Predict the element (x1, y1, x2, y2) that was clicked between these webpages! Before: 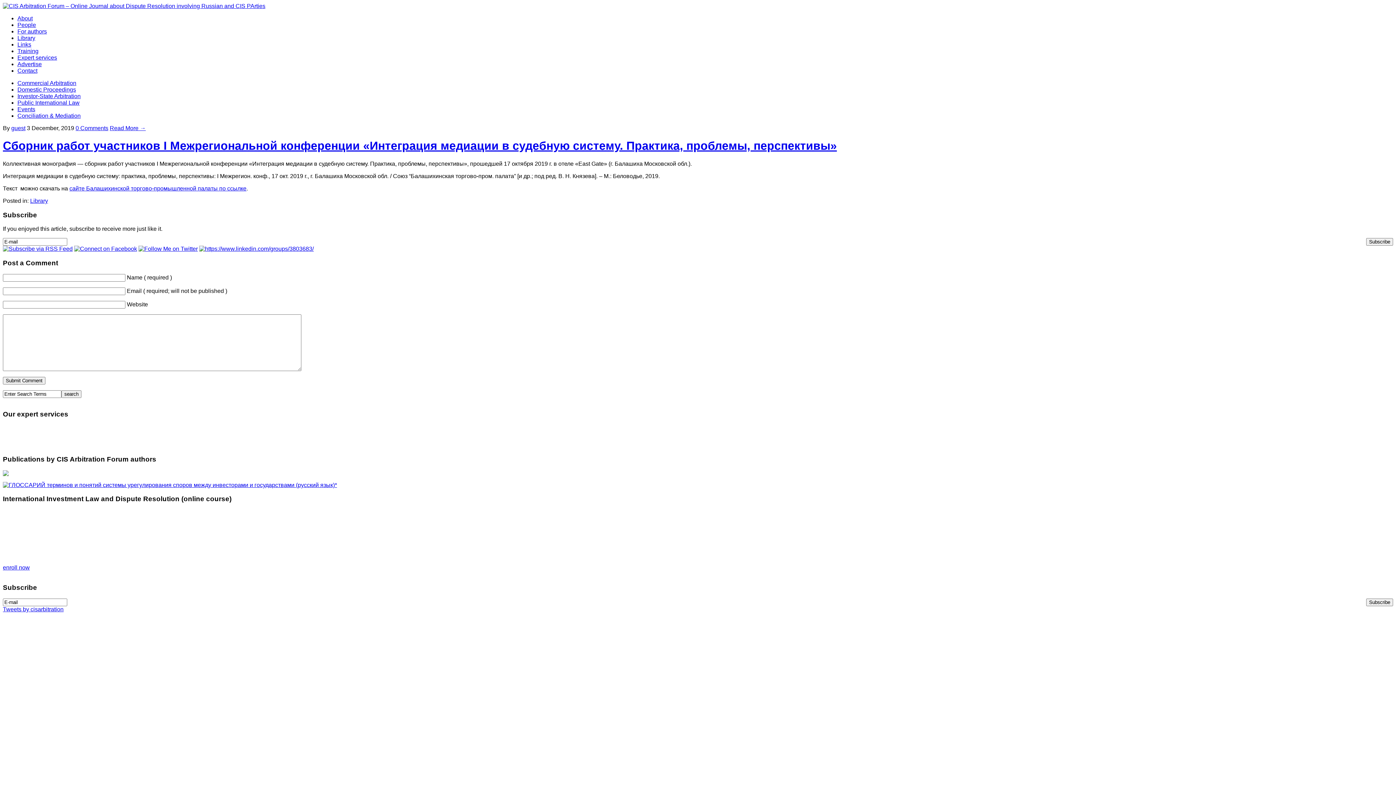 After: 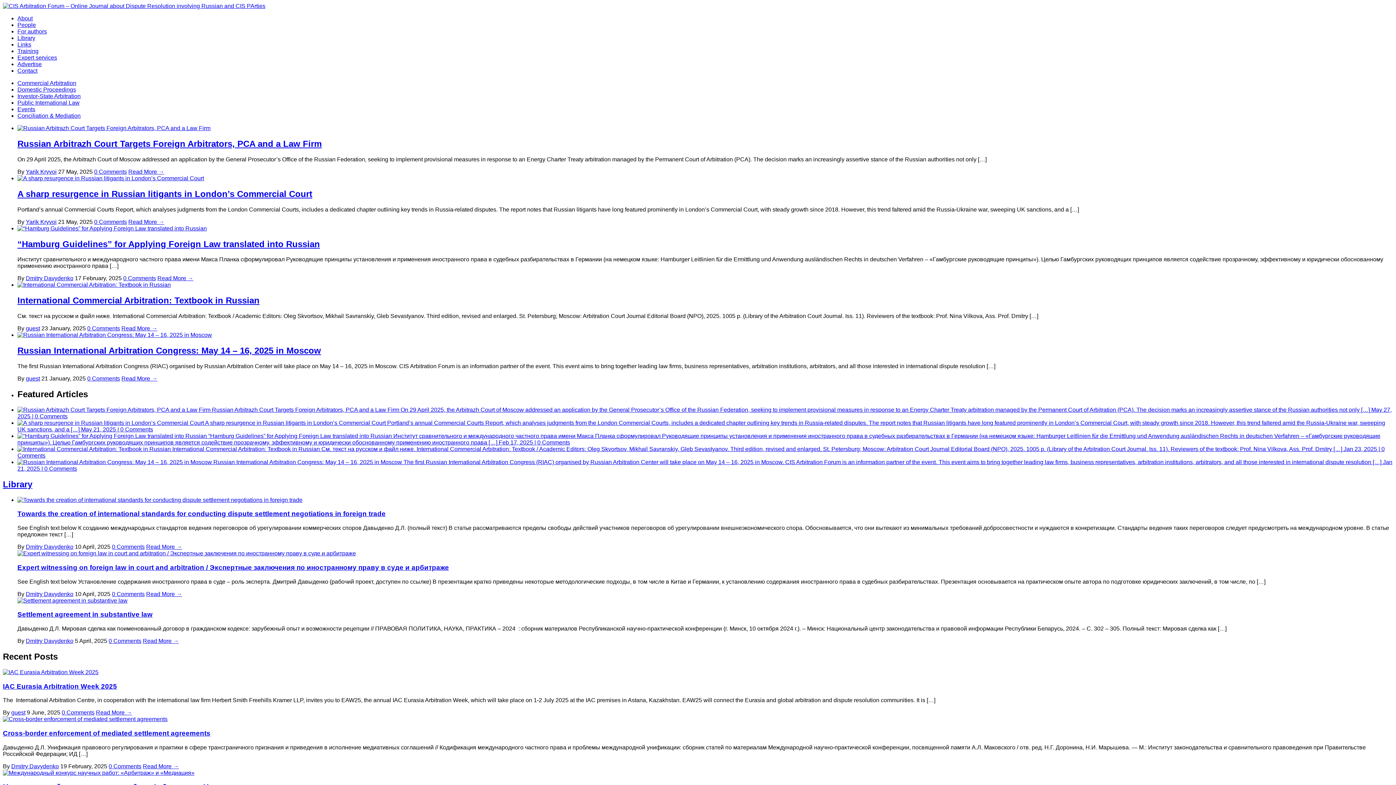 Action: bbox: (2, 2, 265, 9)